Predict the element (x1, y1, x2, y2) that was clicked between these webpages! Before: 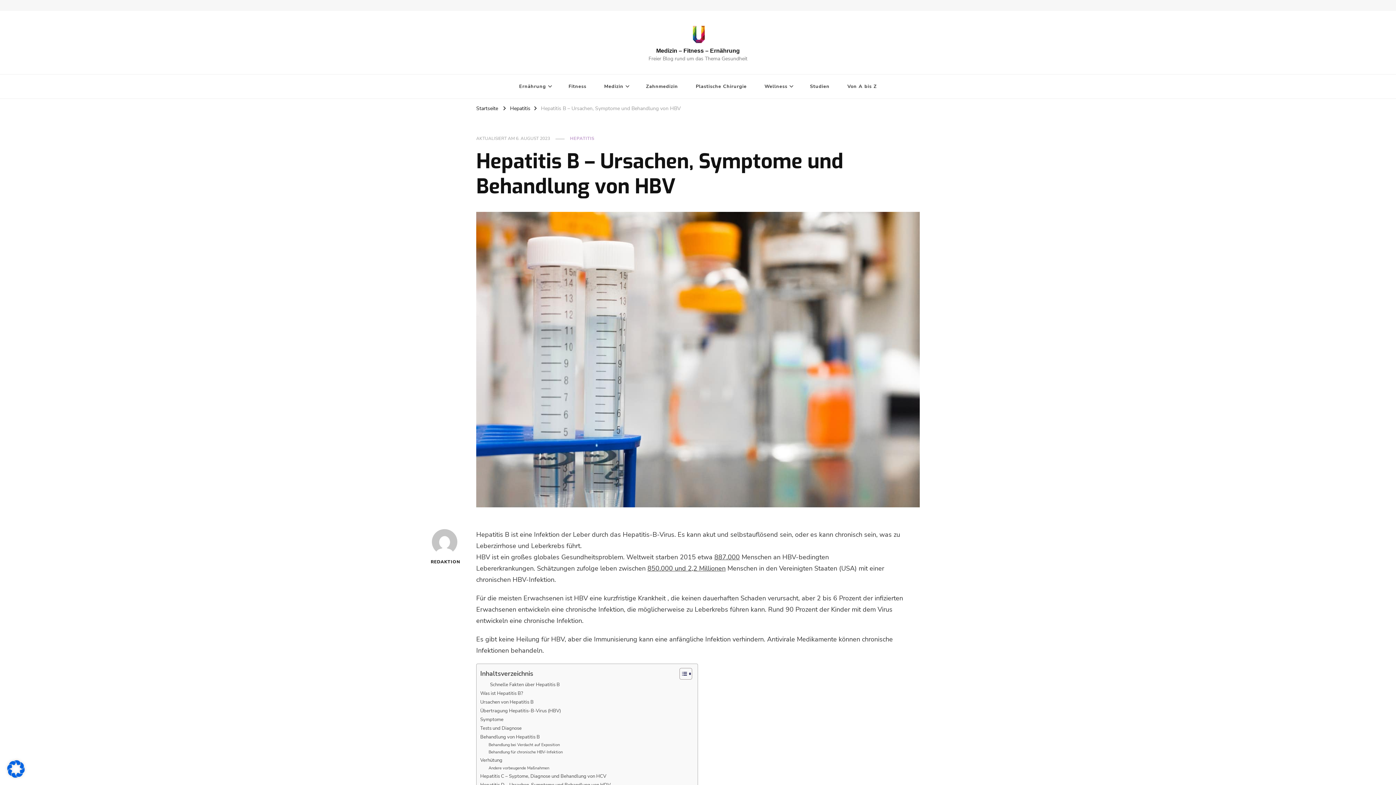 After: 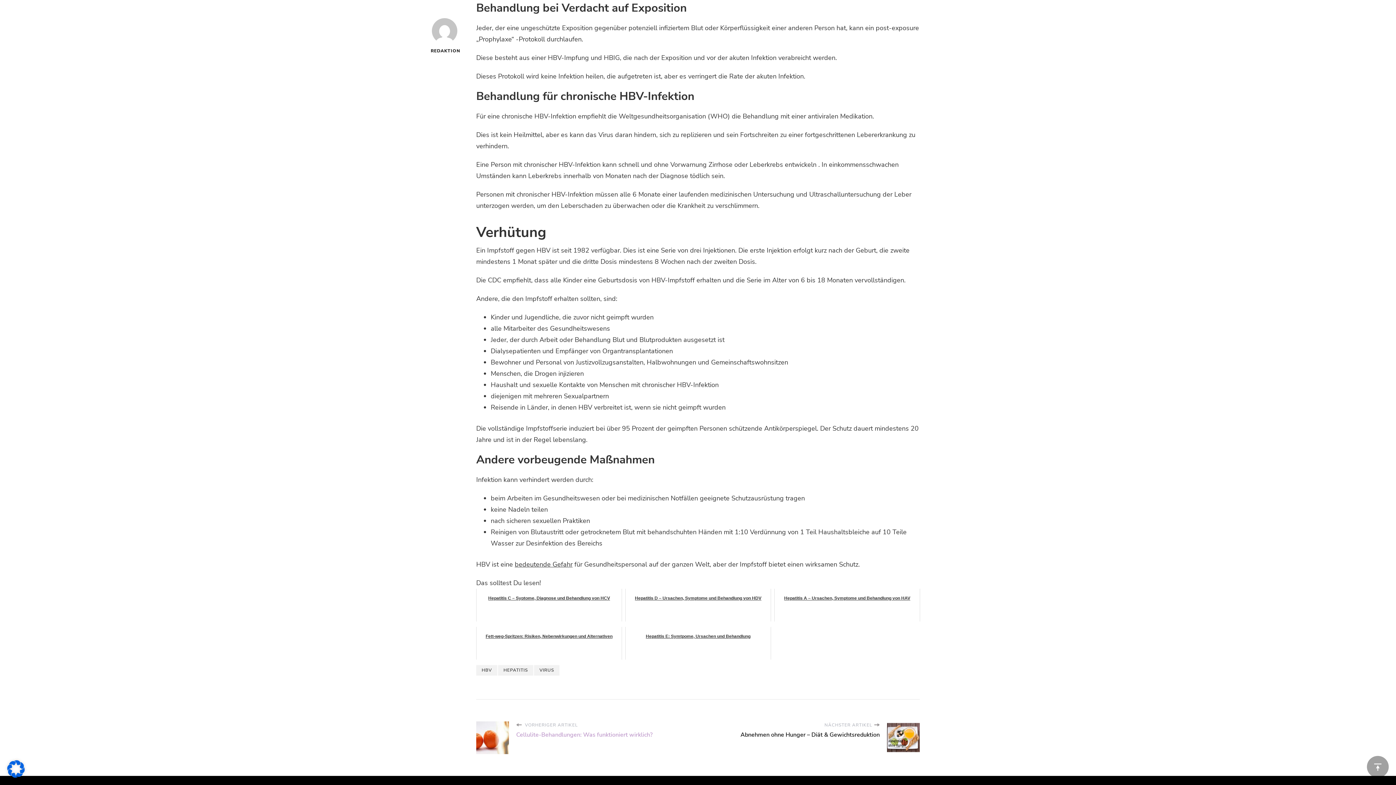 Action: label: Behandlung bei Verdacht auf Exposition bbox: (488, 742, 559, 748)